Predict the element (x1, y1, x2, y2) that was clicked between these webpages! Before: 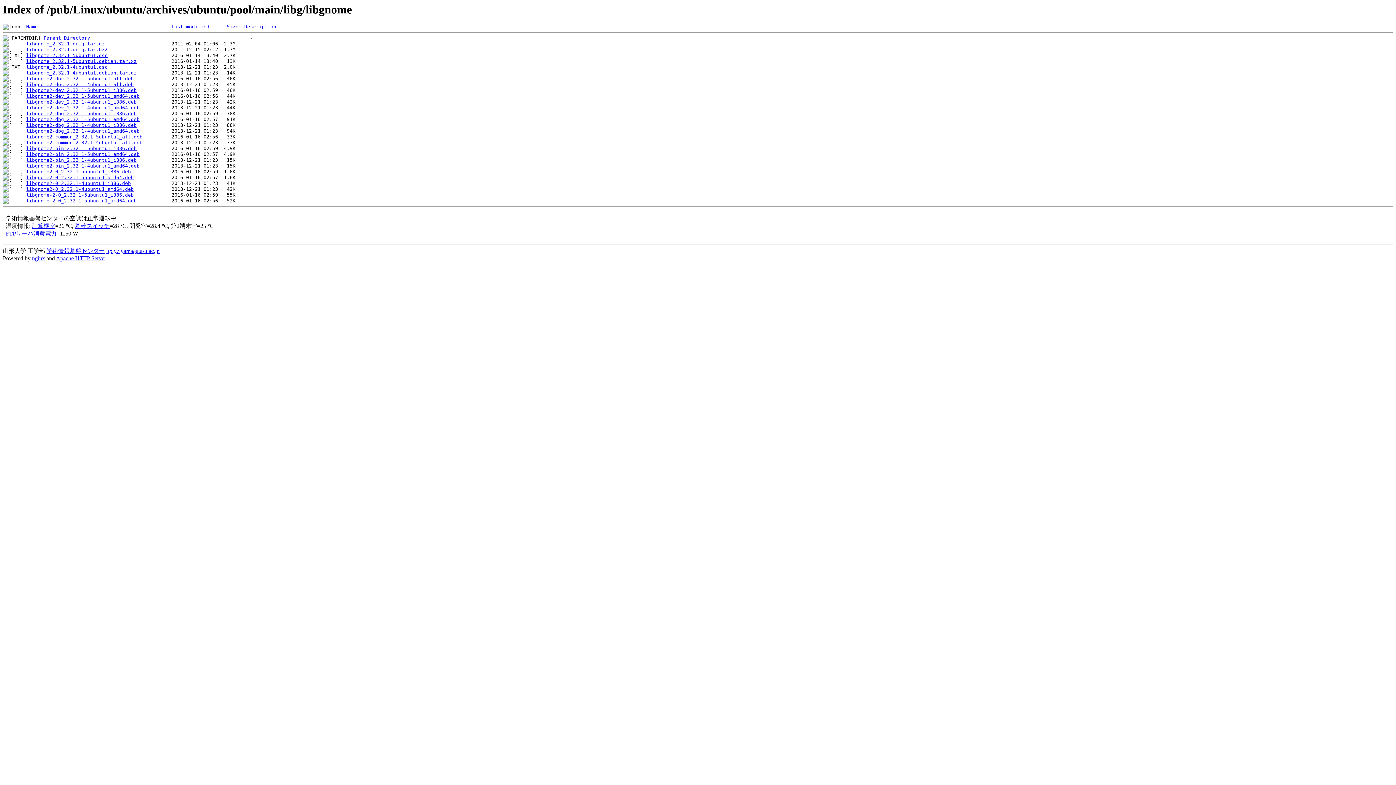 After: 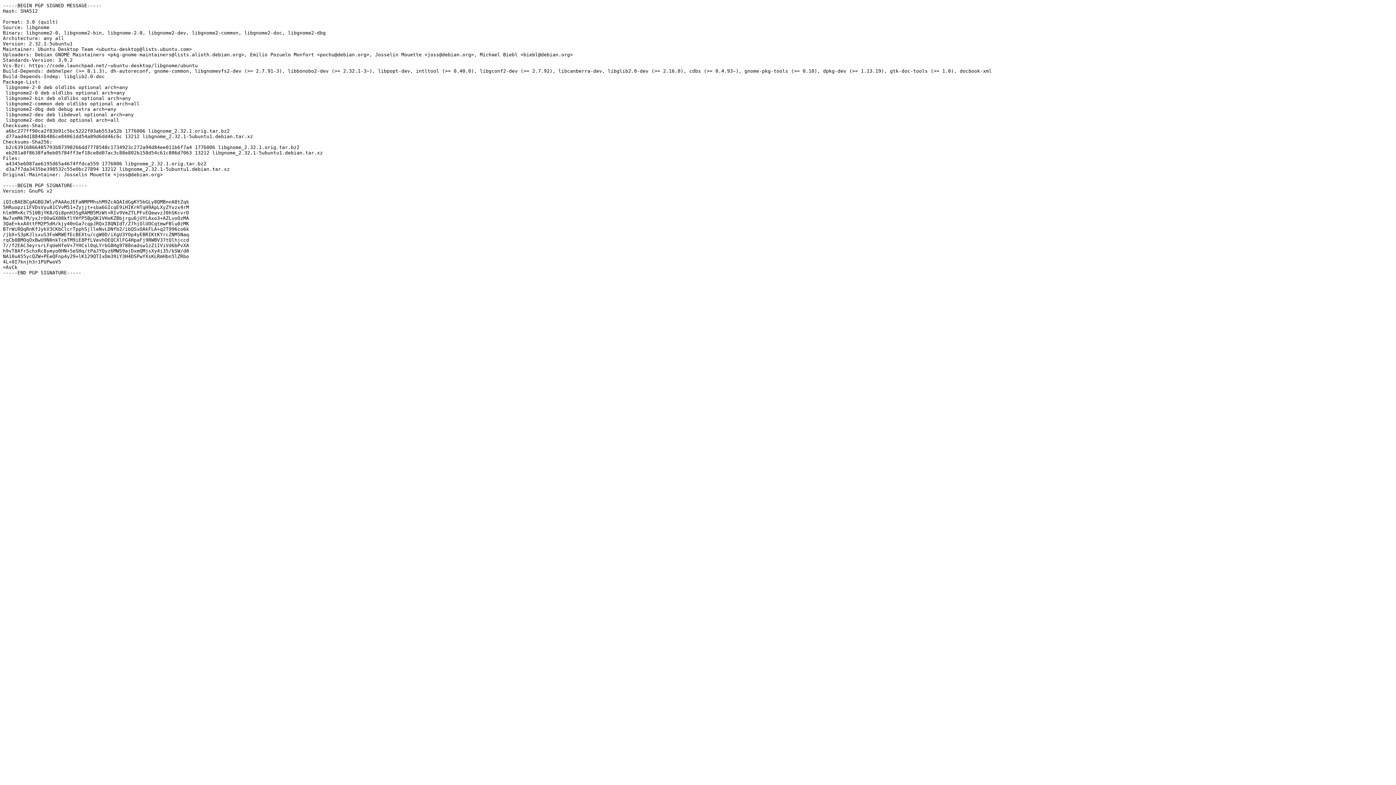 Action: bbox: (26, 52, 107, 58) label: libgnome_2.32.1-5ubuntu1.dsc